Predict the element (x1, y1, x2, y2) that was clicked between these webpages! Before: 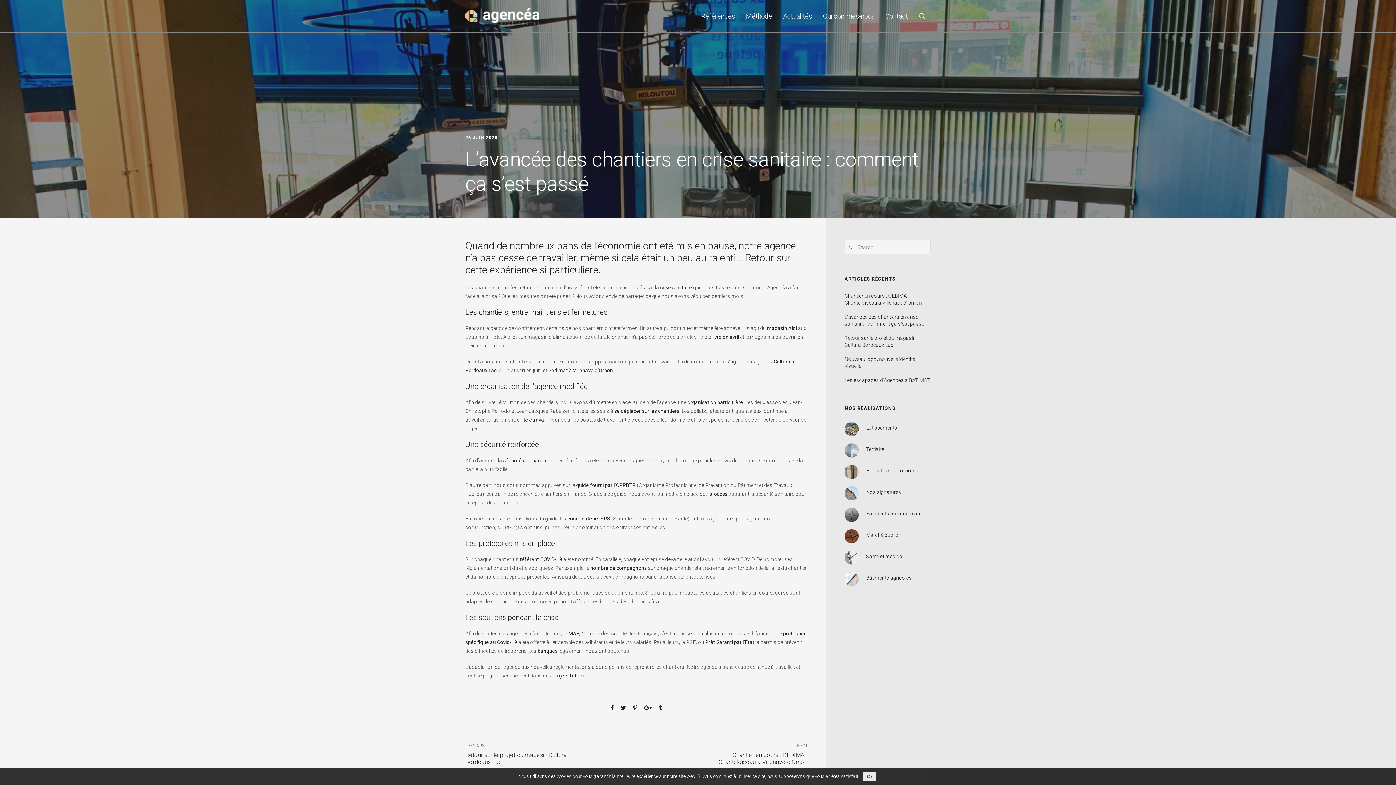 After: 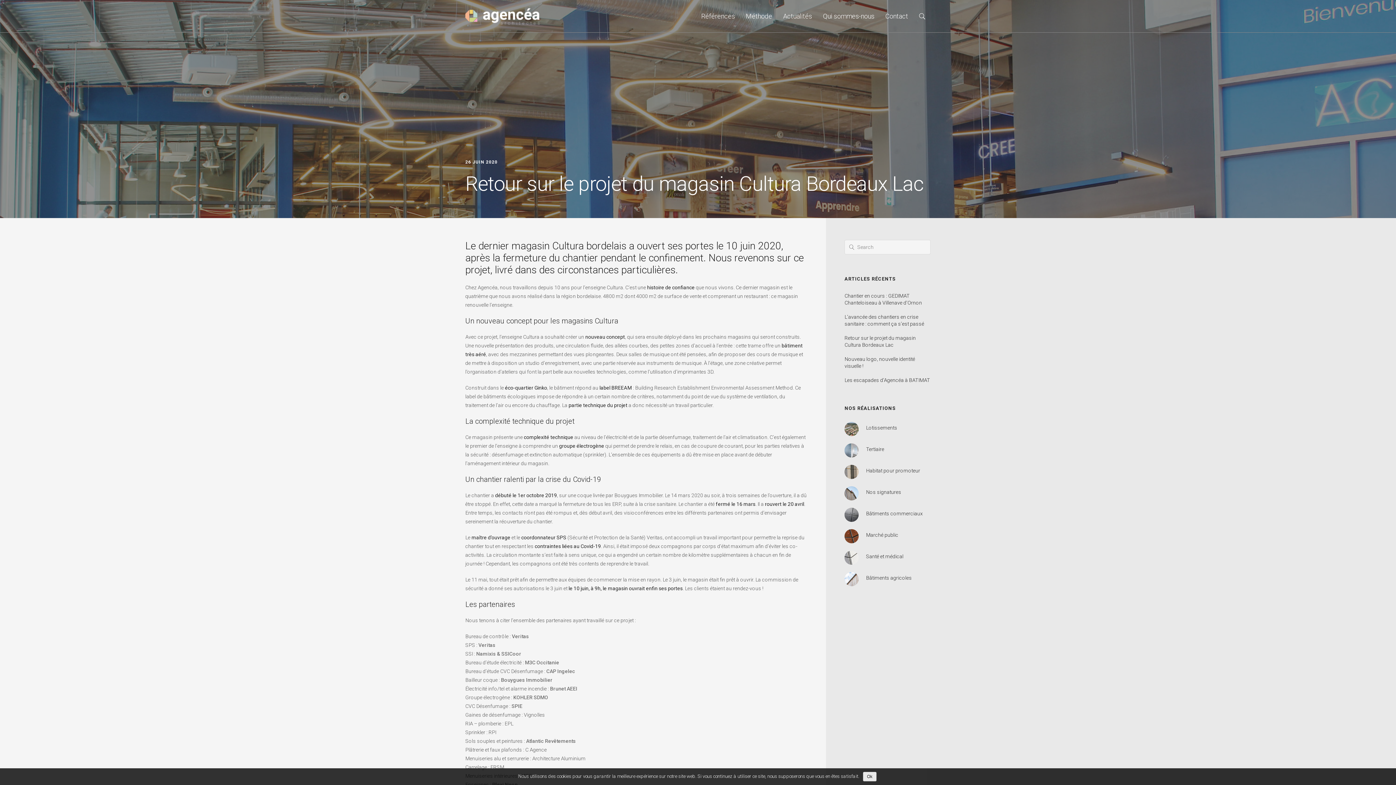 Action: bbox: (443, 742, 574, 766) label: PREVIOUS
Retour sur le projet du magasin Cultura Bordeaux Lac